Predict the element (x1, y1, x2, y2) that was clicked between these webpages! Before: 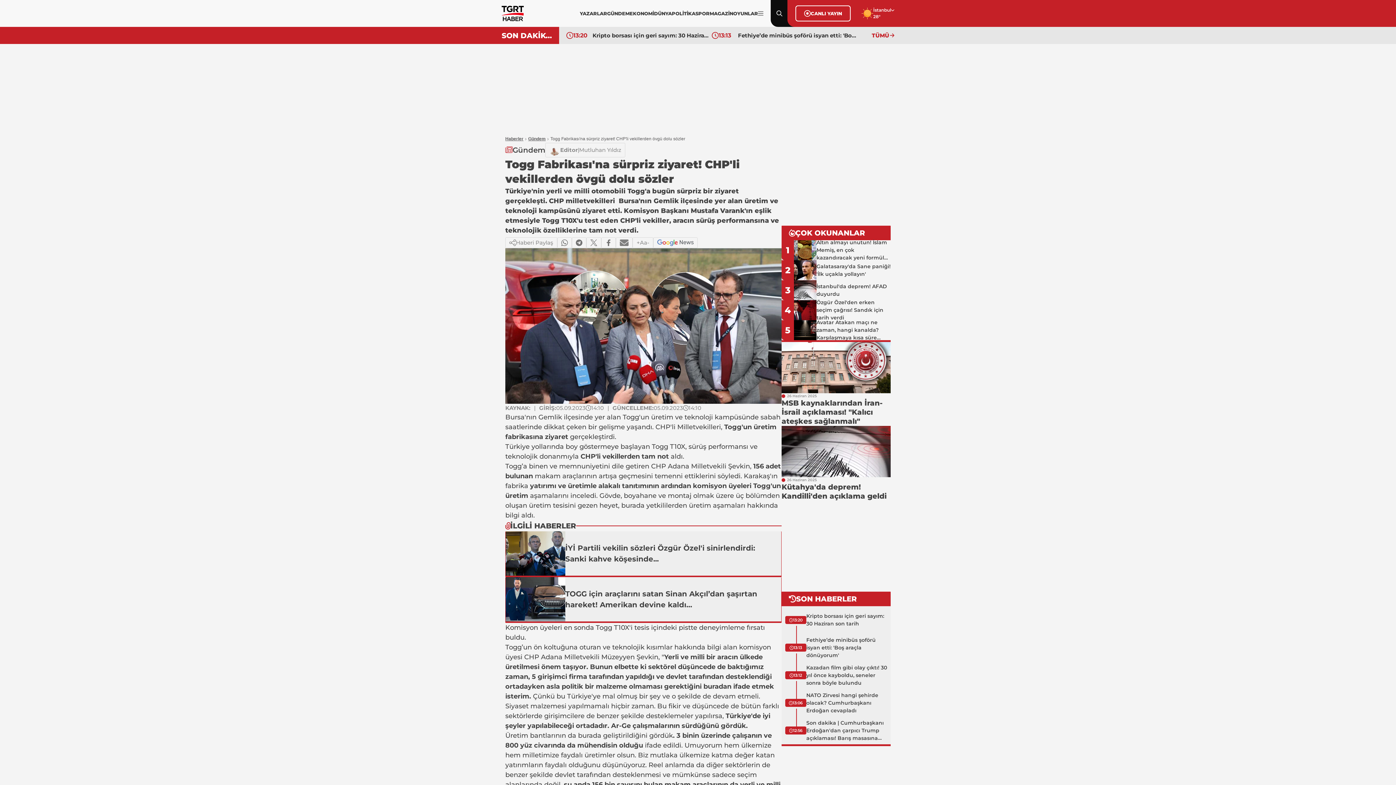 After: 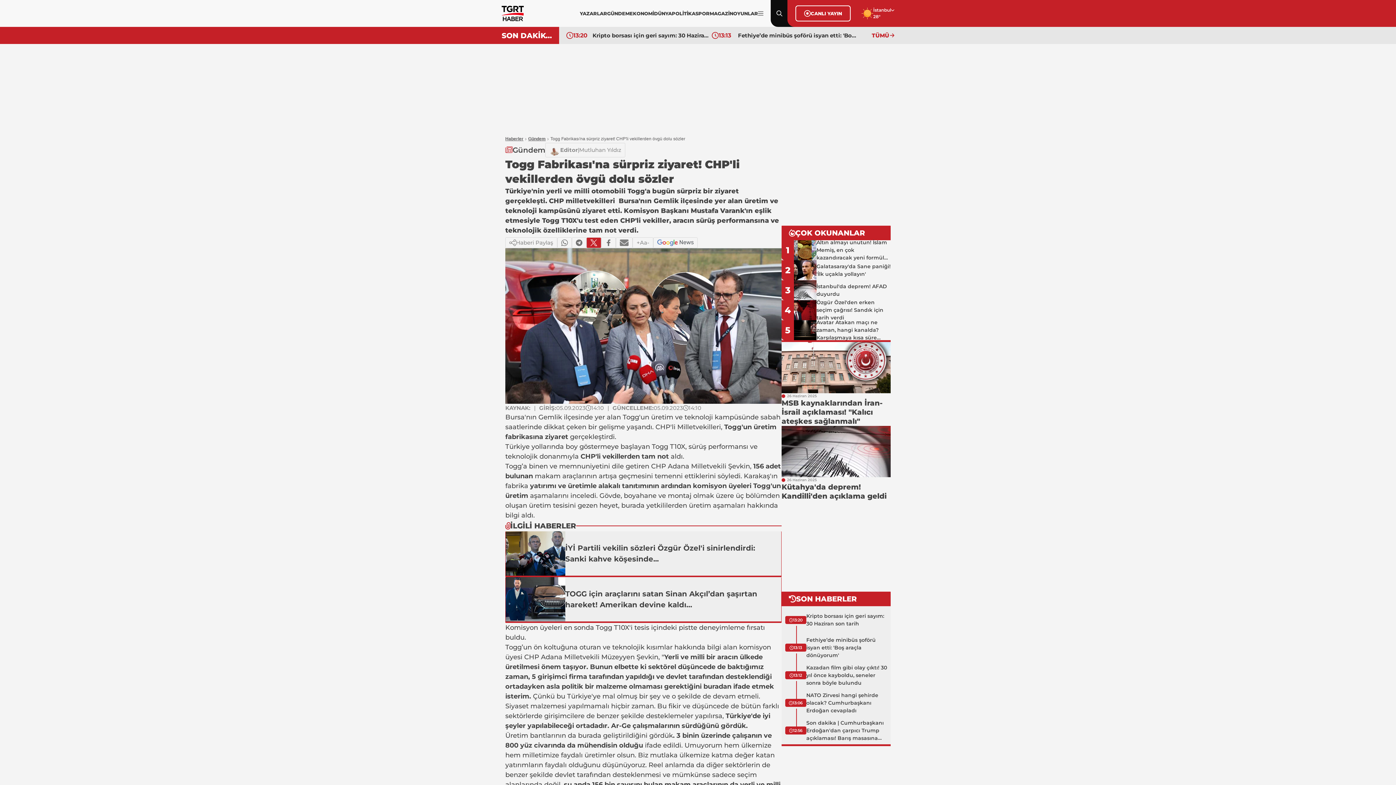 Action: bbox: (586, 237, 601, 248)